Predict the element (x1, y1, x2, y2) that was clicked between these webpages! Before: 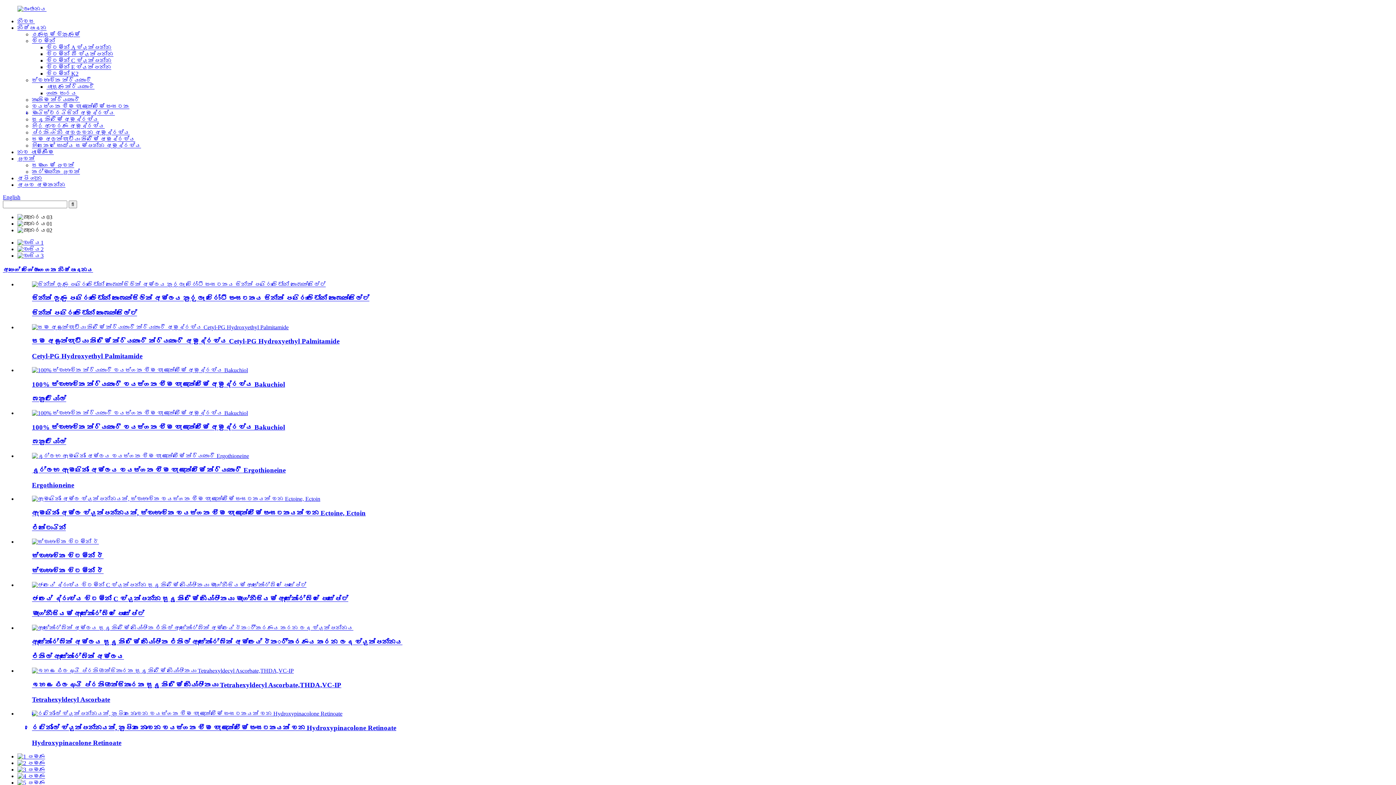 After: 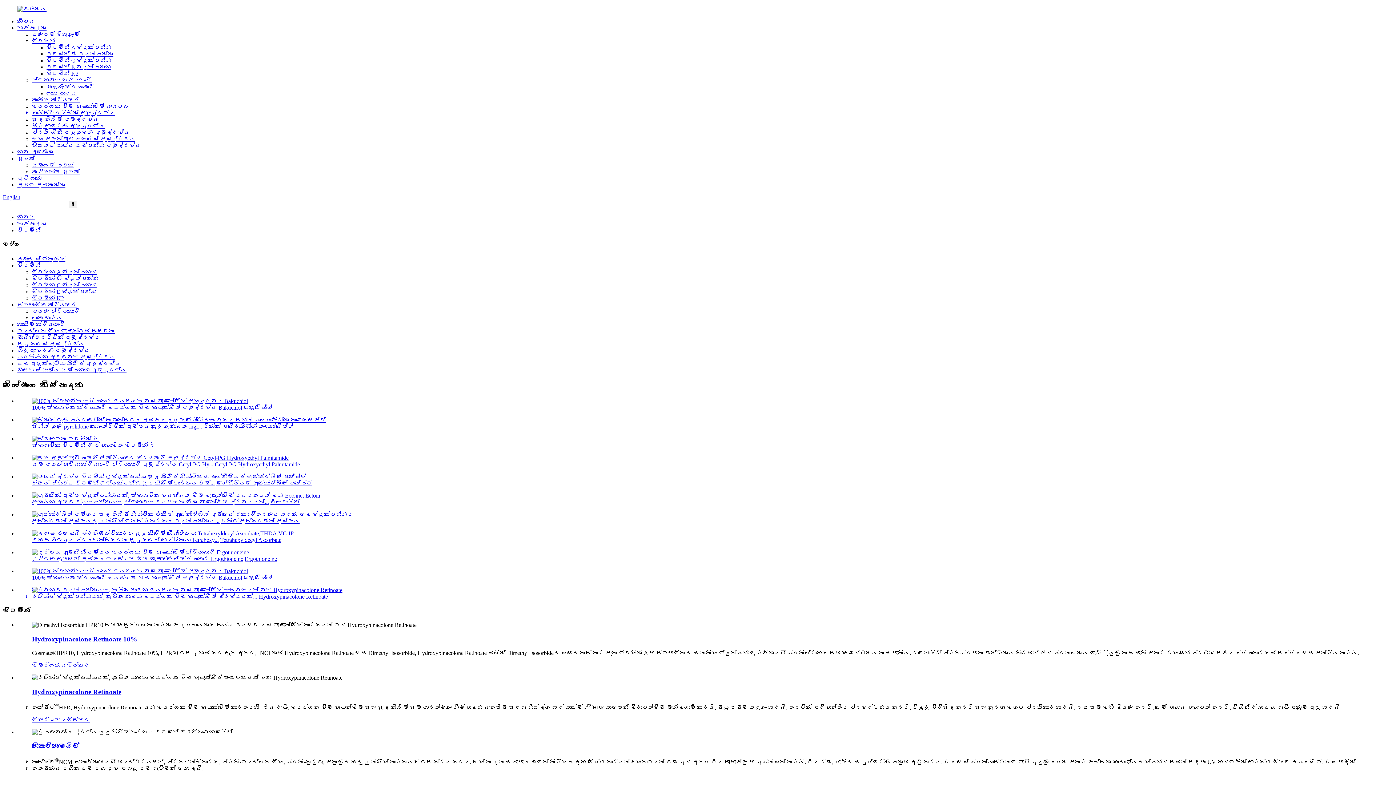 Action: label: විටමින් bbox: (32, 37, 55, 44)